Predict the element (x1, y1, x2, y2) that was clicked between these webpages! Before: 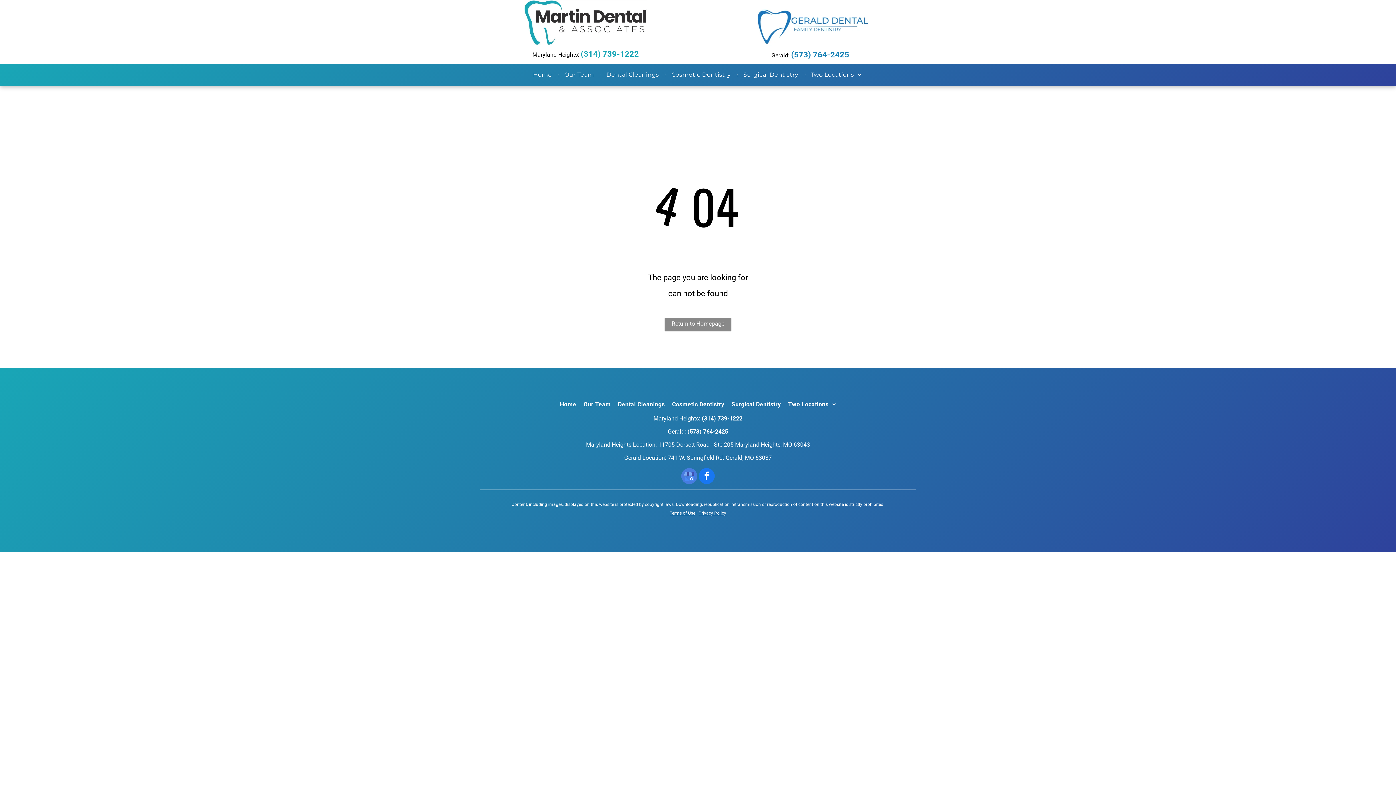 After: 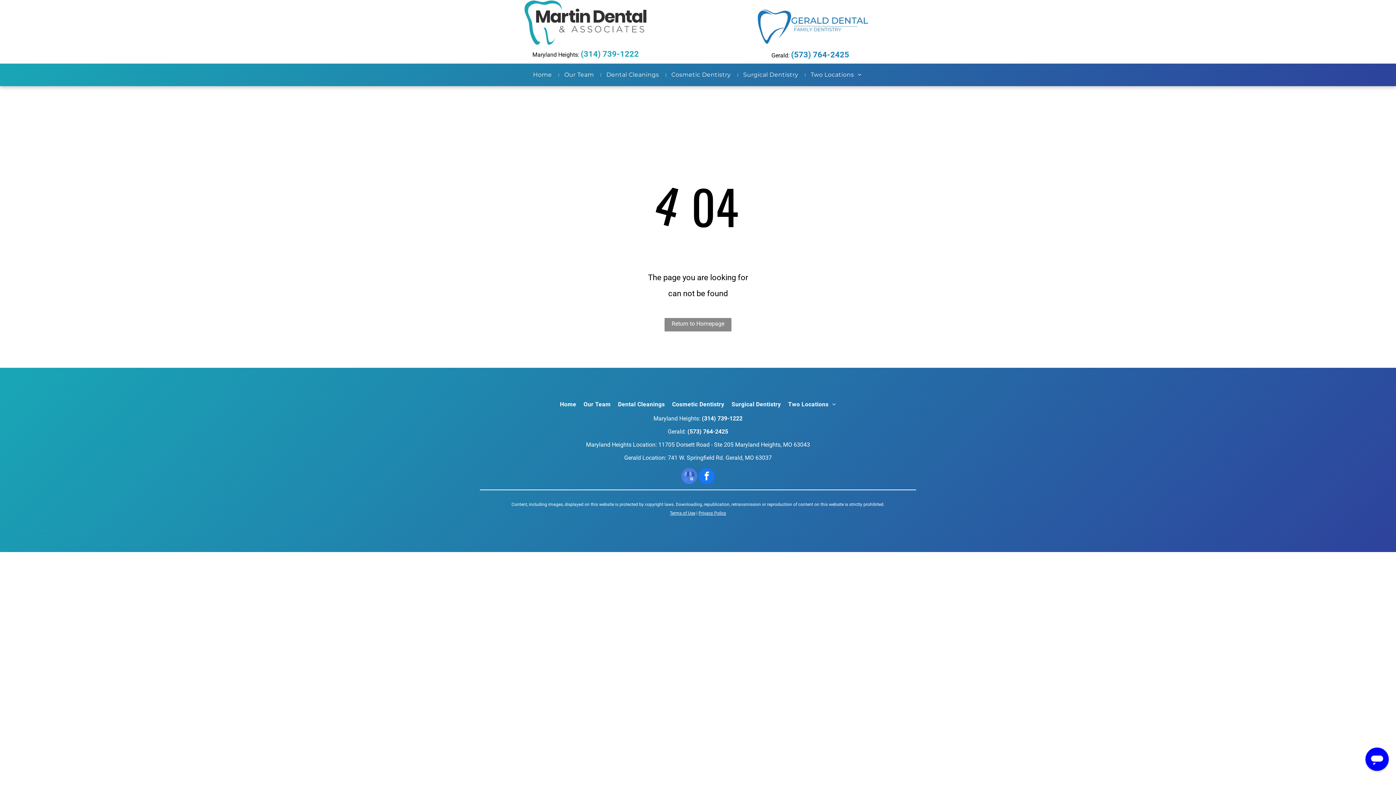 Action: bbox: (791, 50, 849, 59) label: (573) 764-2425